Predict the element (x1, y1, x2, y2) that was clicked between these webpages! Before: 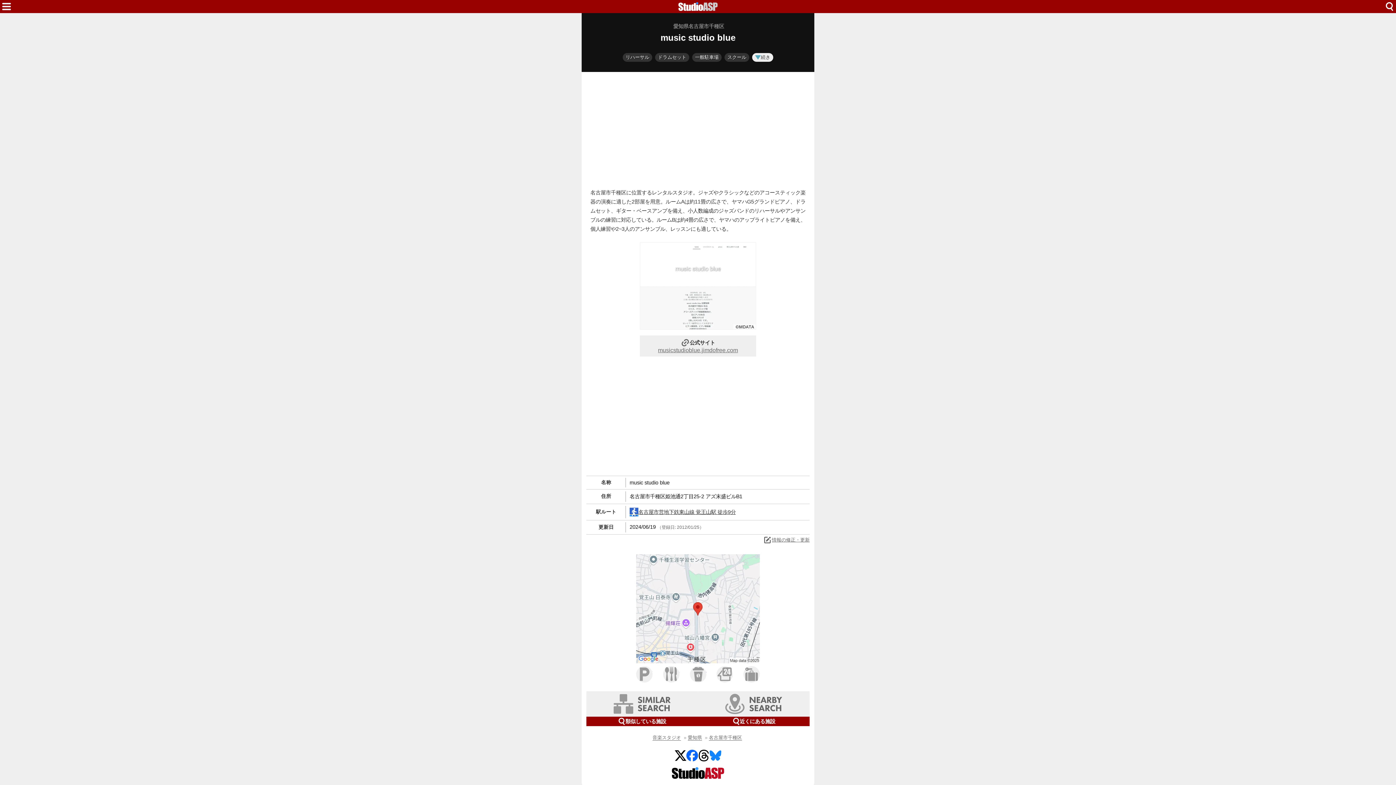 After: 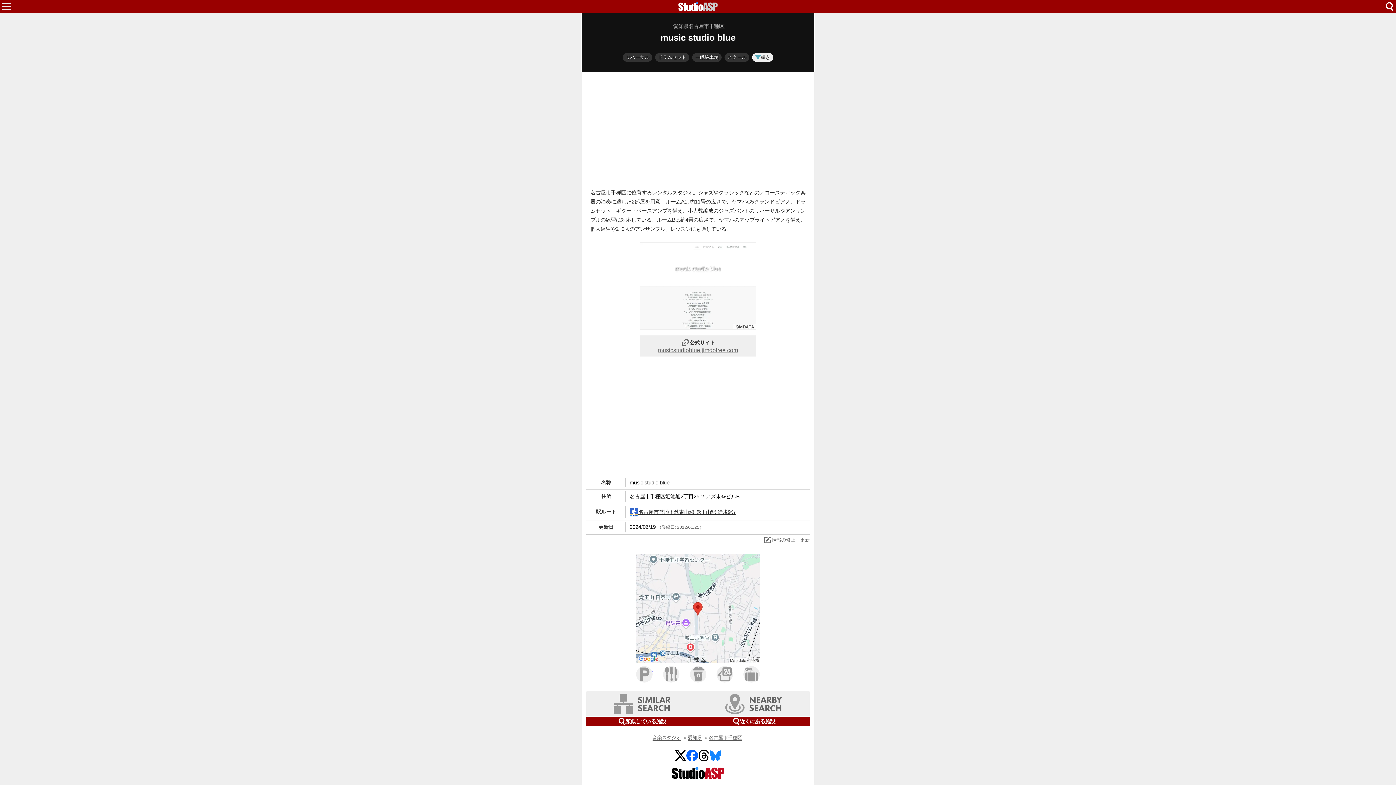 Action: bbox: (636, 554, 760, 663)